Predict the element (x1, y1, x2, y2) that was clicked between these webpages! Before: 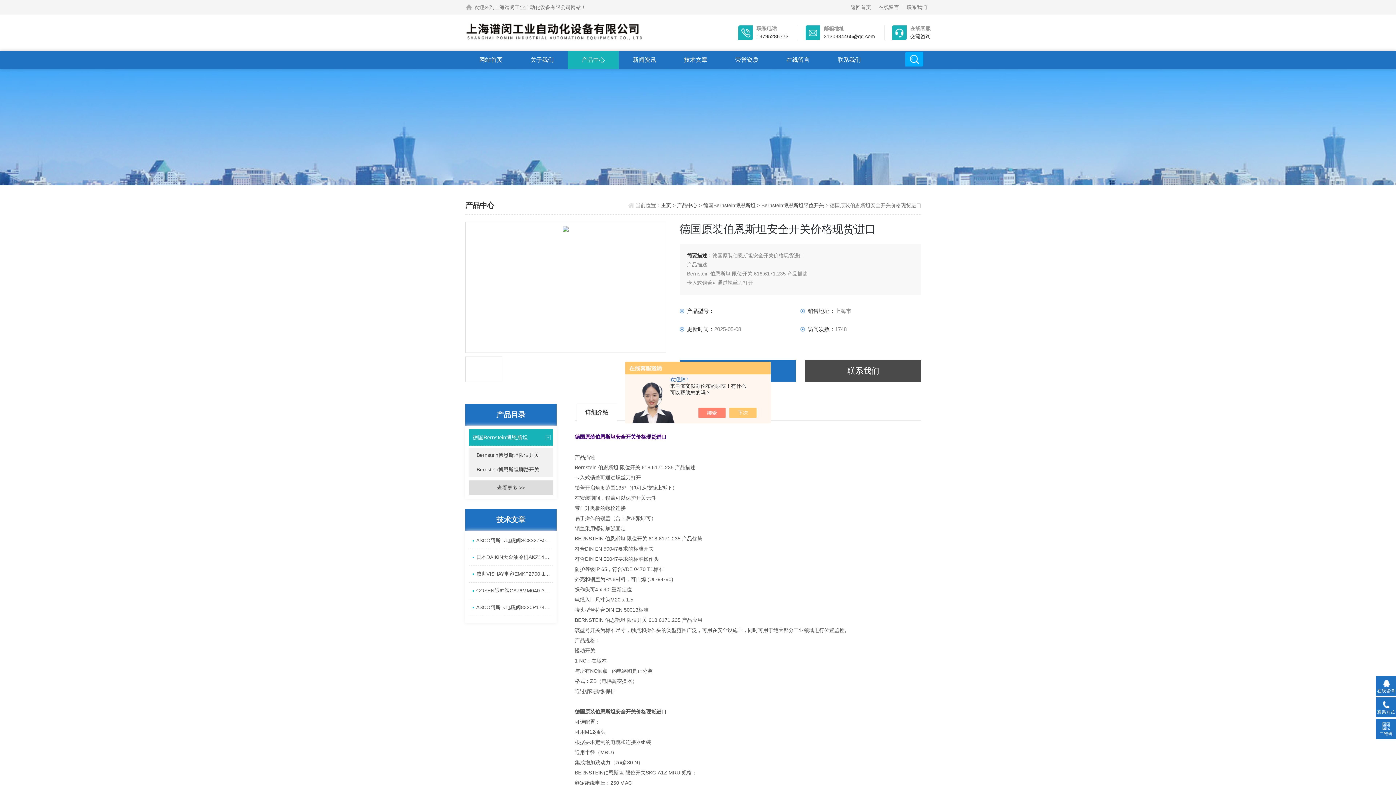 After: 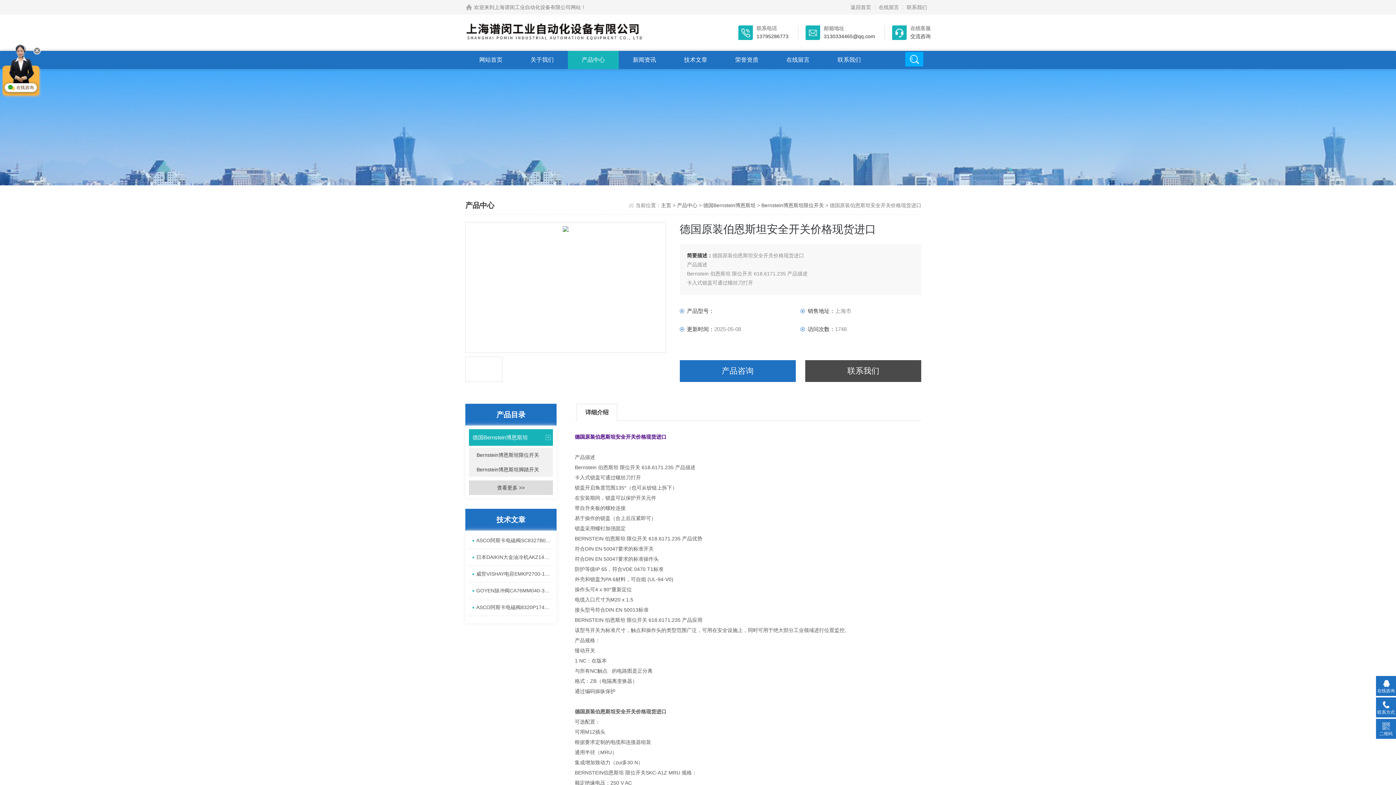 Action: bbox: (736, 408, 764, 418)